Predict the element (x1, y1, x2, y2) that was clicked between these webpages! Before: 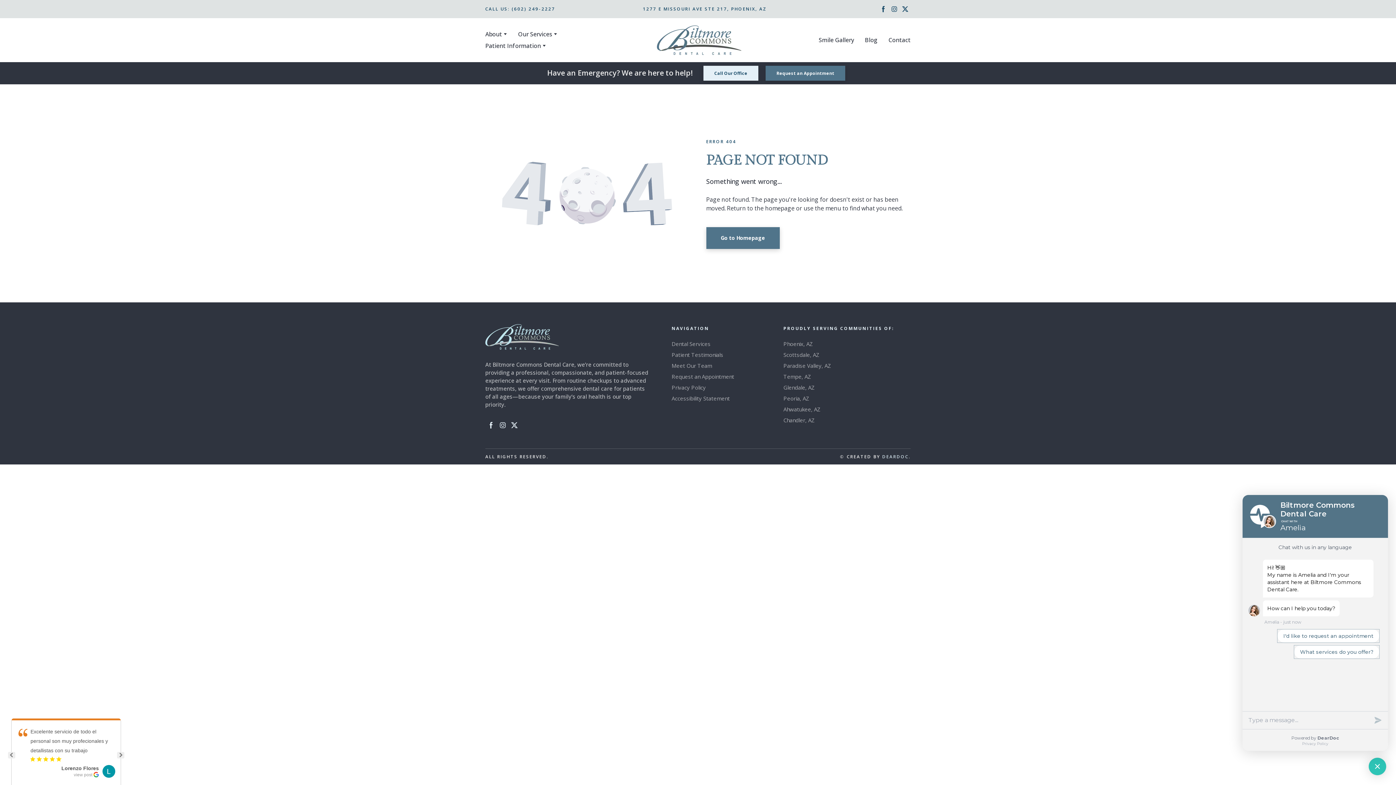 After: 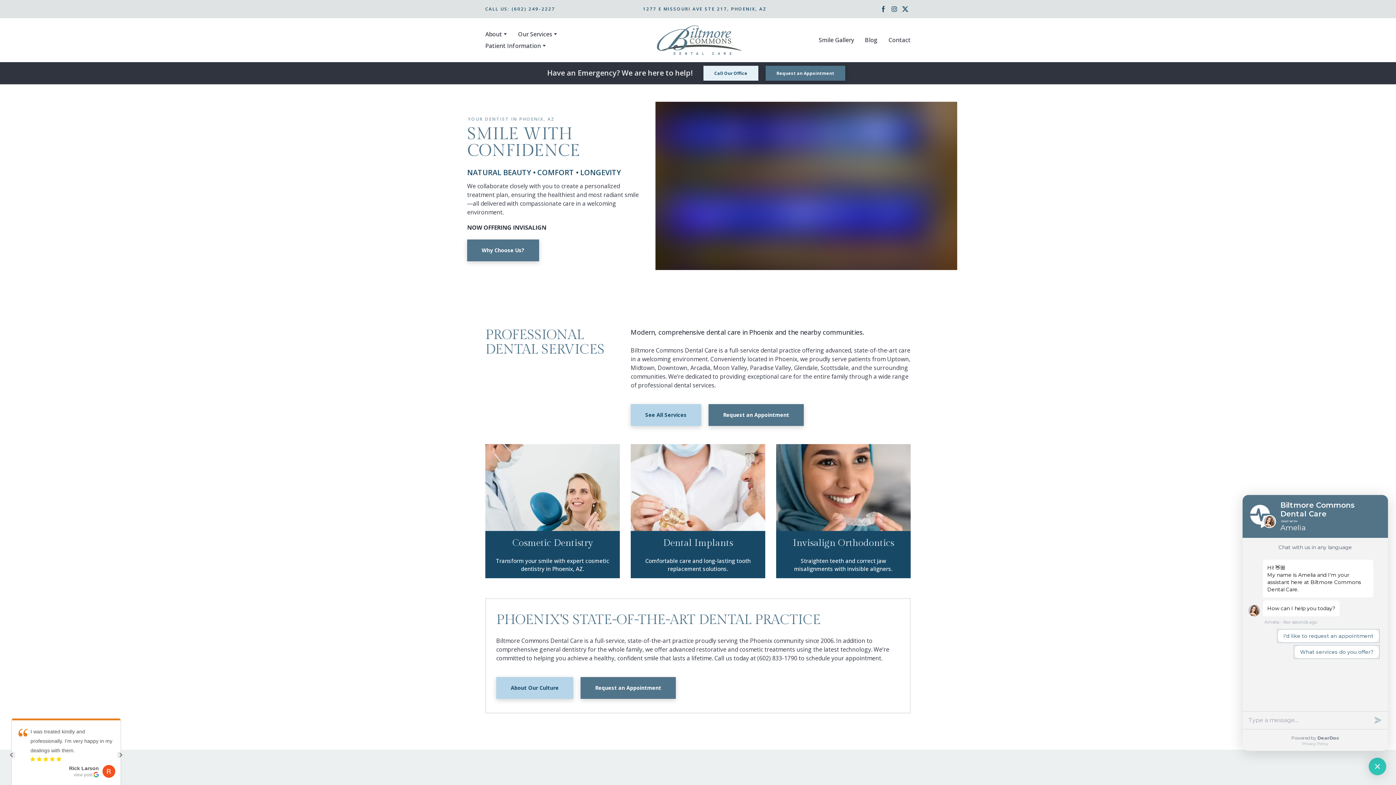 Action: bbox: (657, 25, 741, 54)